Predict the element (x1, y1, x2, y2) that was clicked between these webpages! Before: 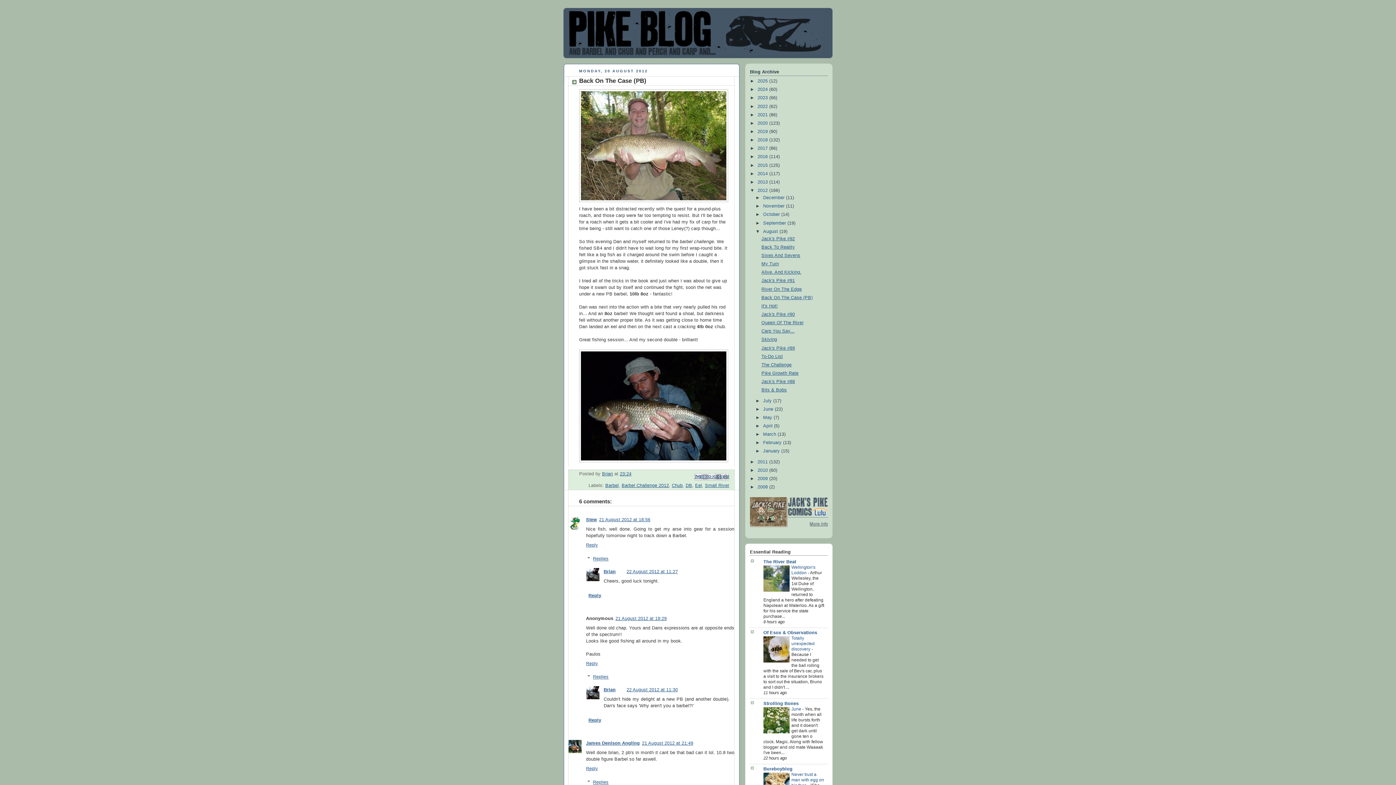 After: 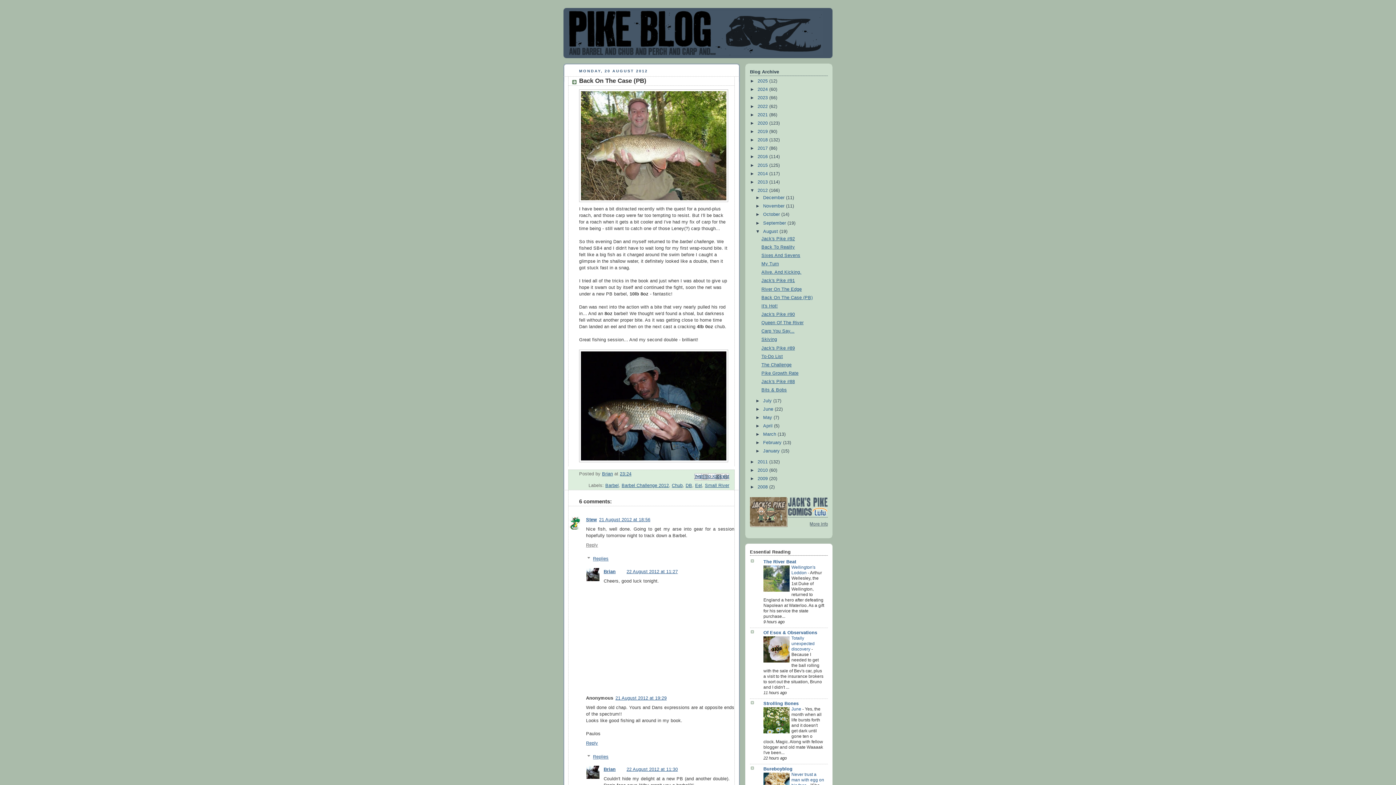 Action: label: Reply bbox: (586, 541, 600, 548)